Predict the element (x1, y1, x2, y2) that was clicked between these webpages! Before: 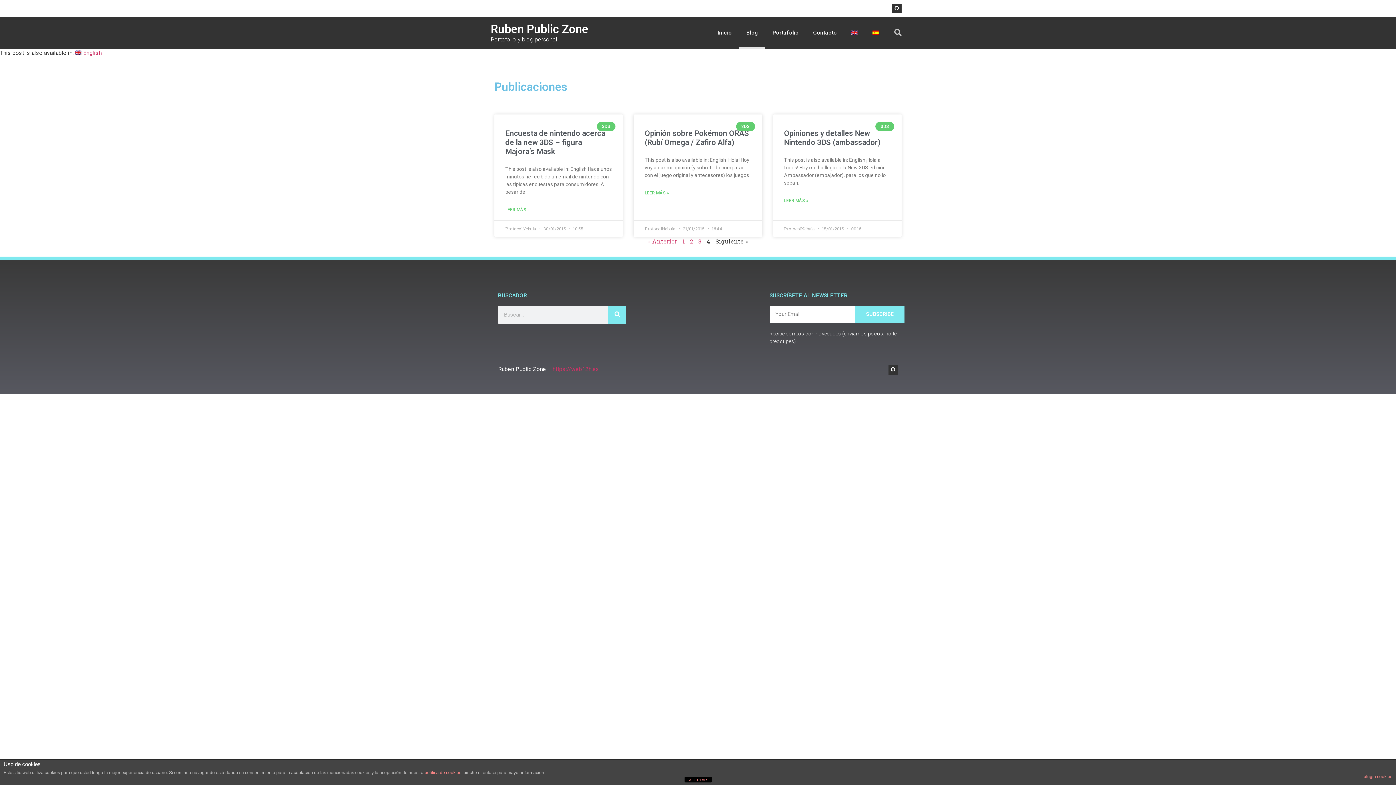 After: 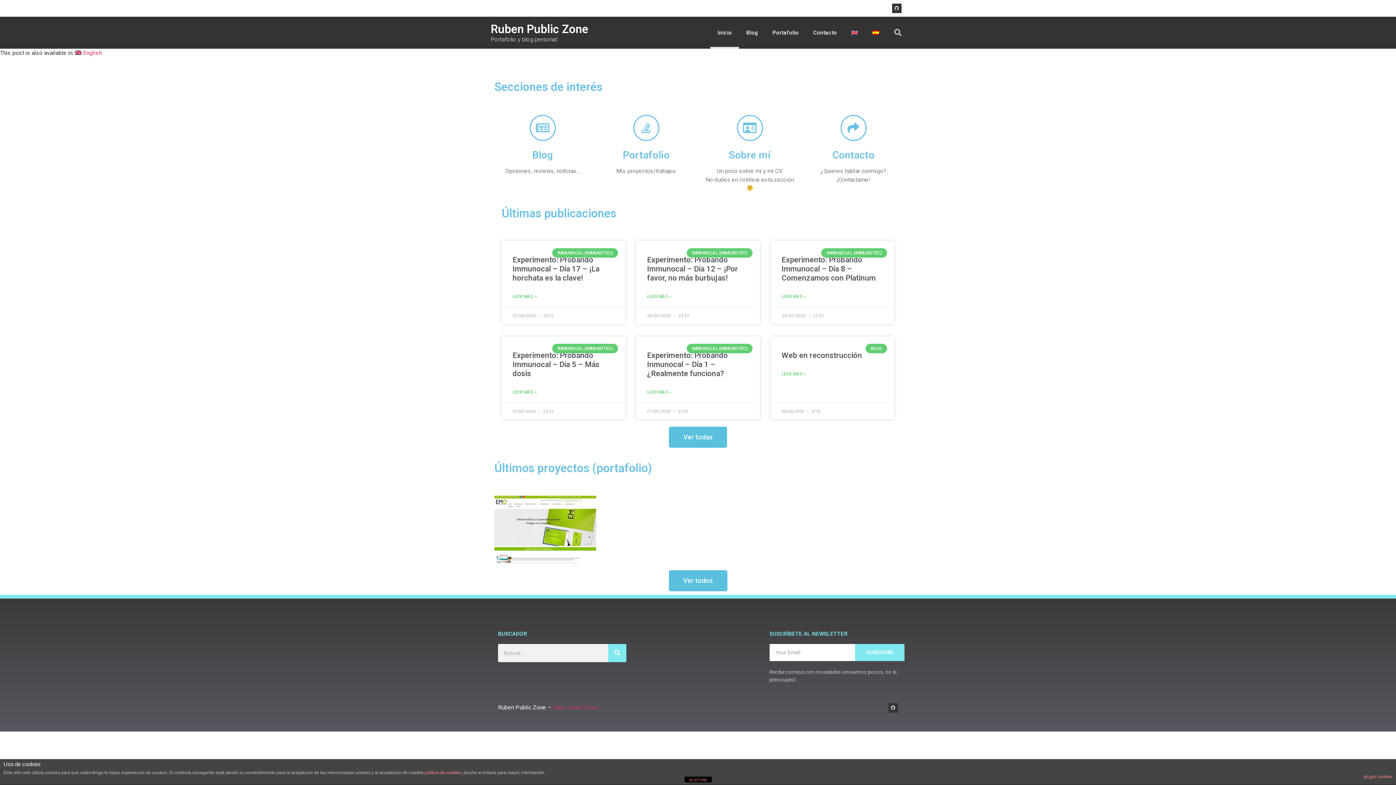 Action: bbox: (490, 22, 588, 35) label: Ruben Public Zone